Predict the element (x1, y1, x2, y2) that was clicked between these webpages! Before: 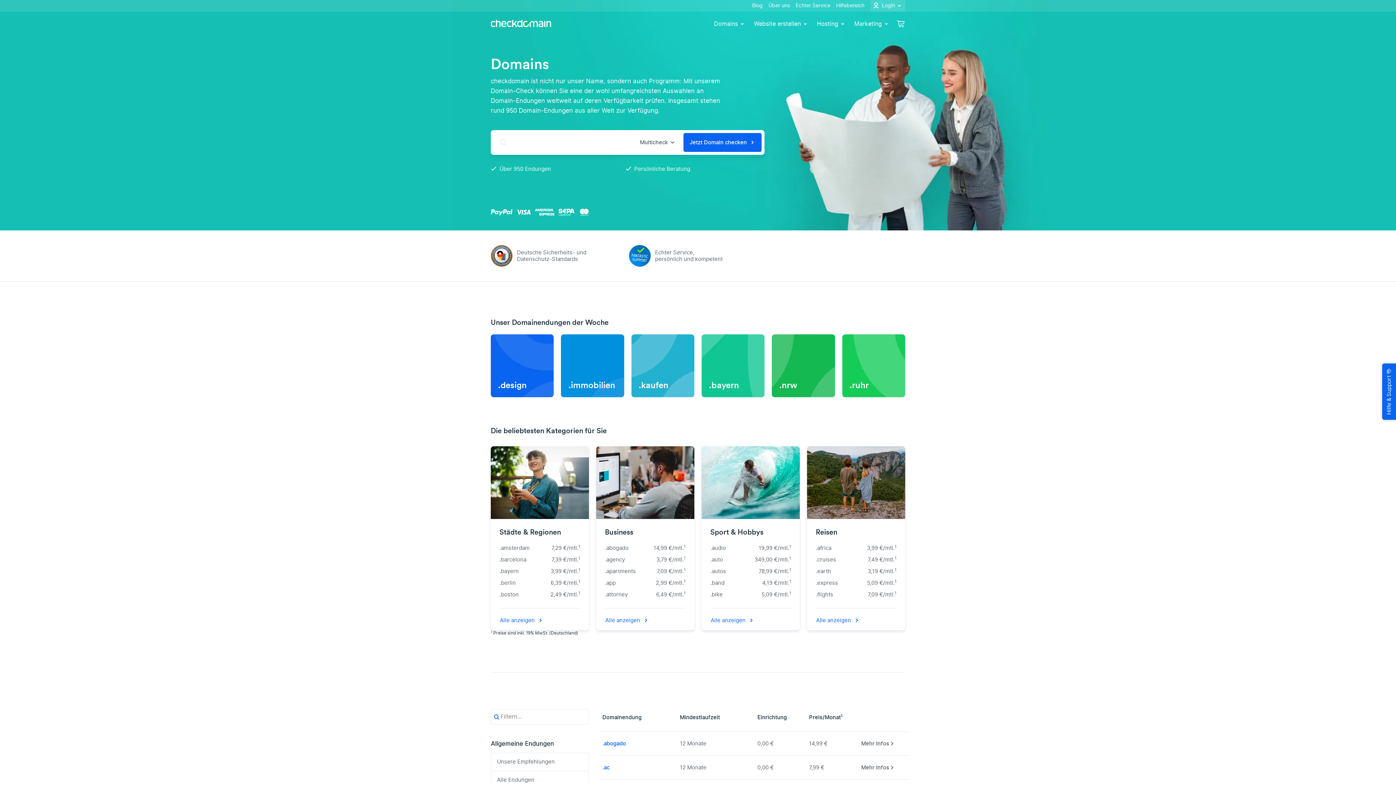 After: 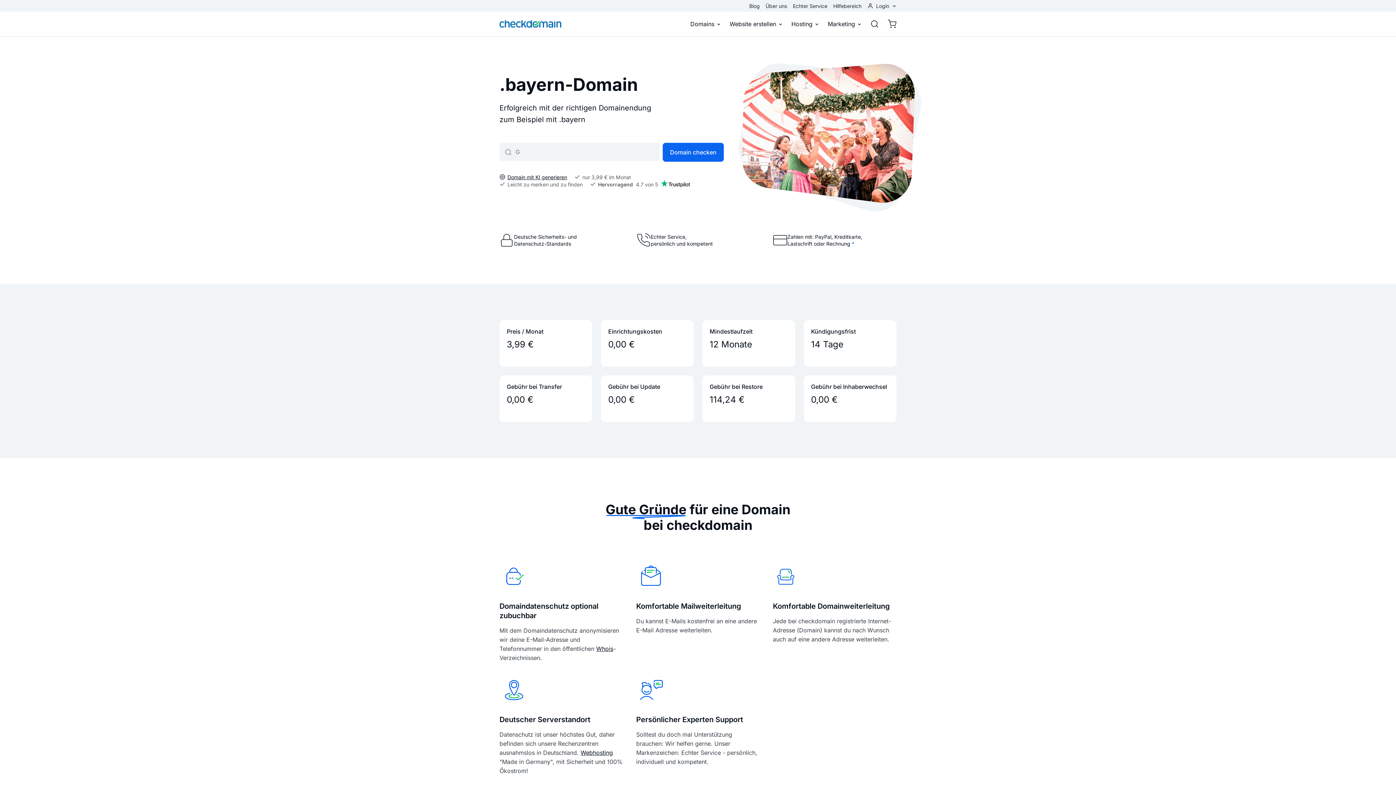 Action: bbox: (701, 334, 764, 397) label: .bayern